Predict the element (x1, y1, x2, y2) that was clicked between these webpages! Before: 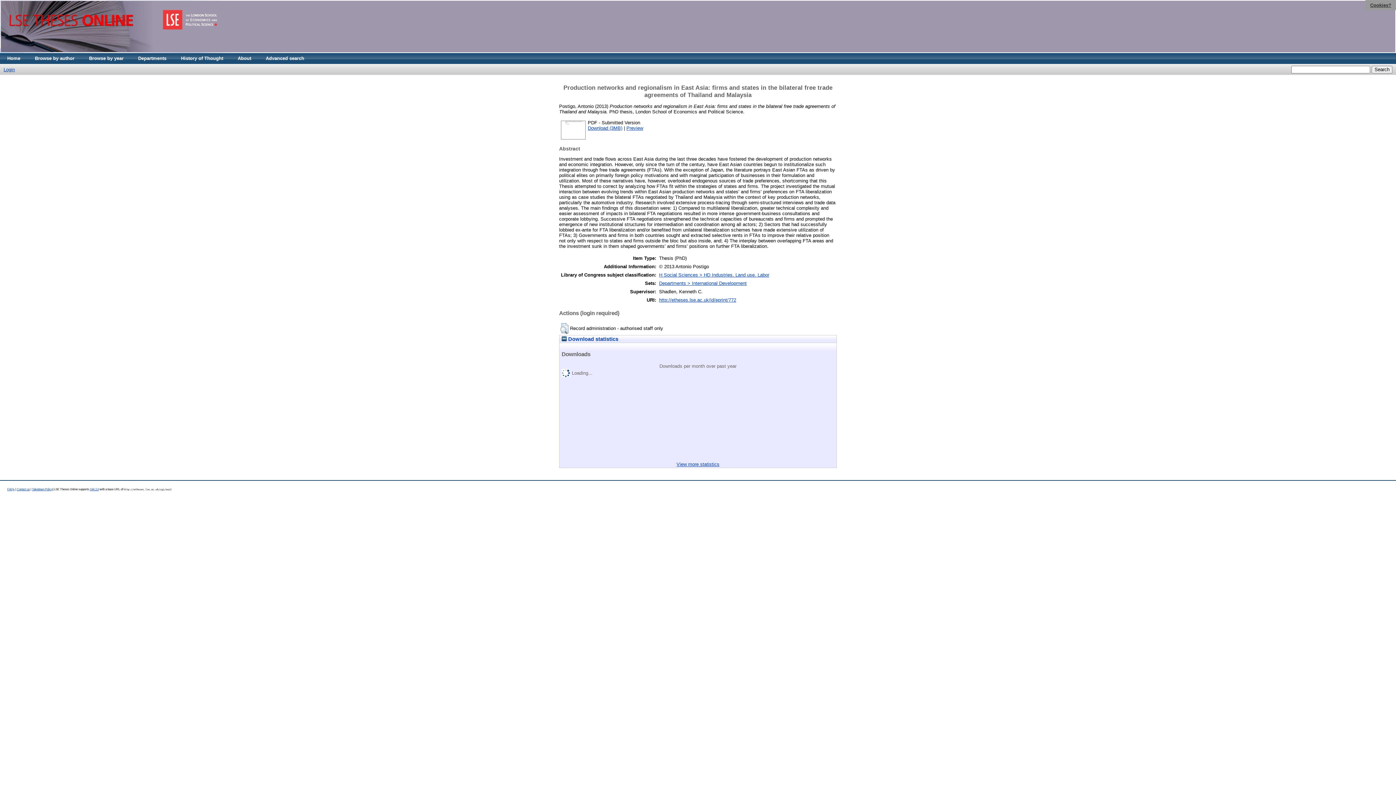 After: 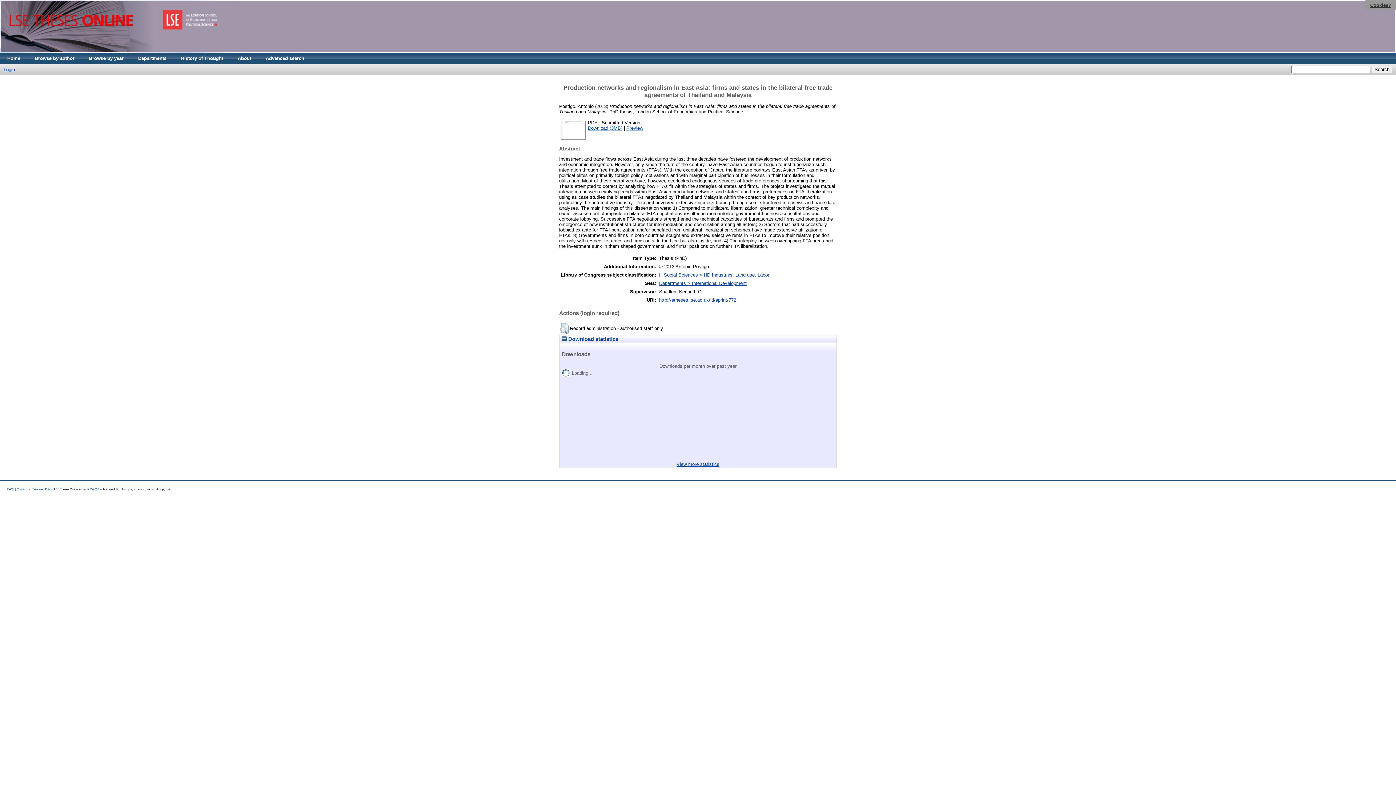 Action: bbox: (659, 297, 736, 302) label: http://etheses.lse.ac.uk/id/eprint/772